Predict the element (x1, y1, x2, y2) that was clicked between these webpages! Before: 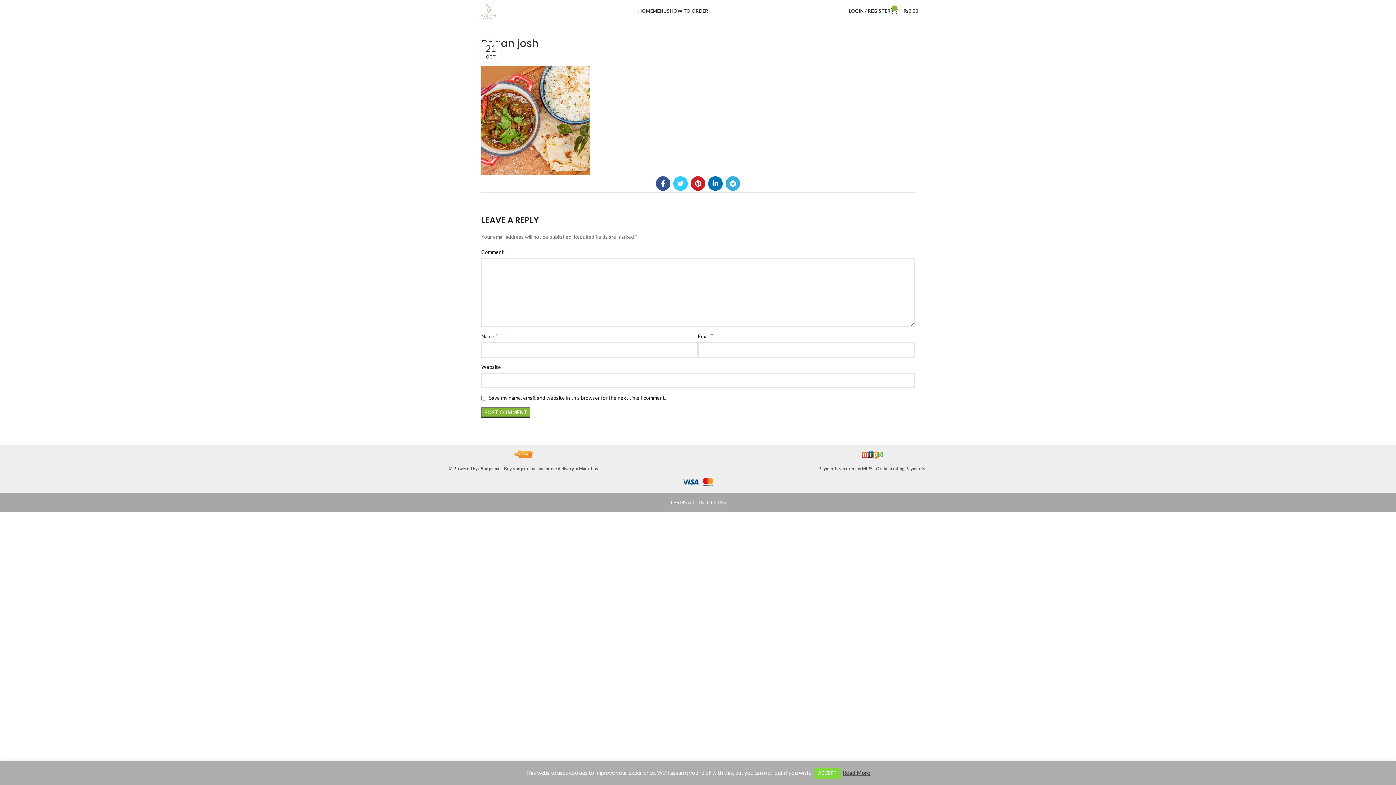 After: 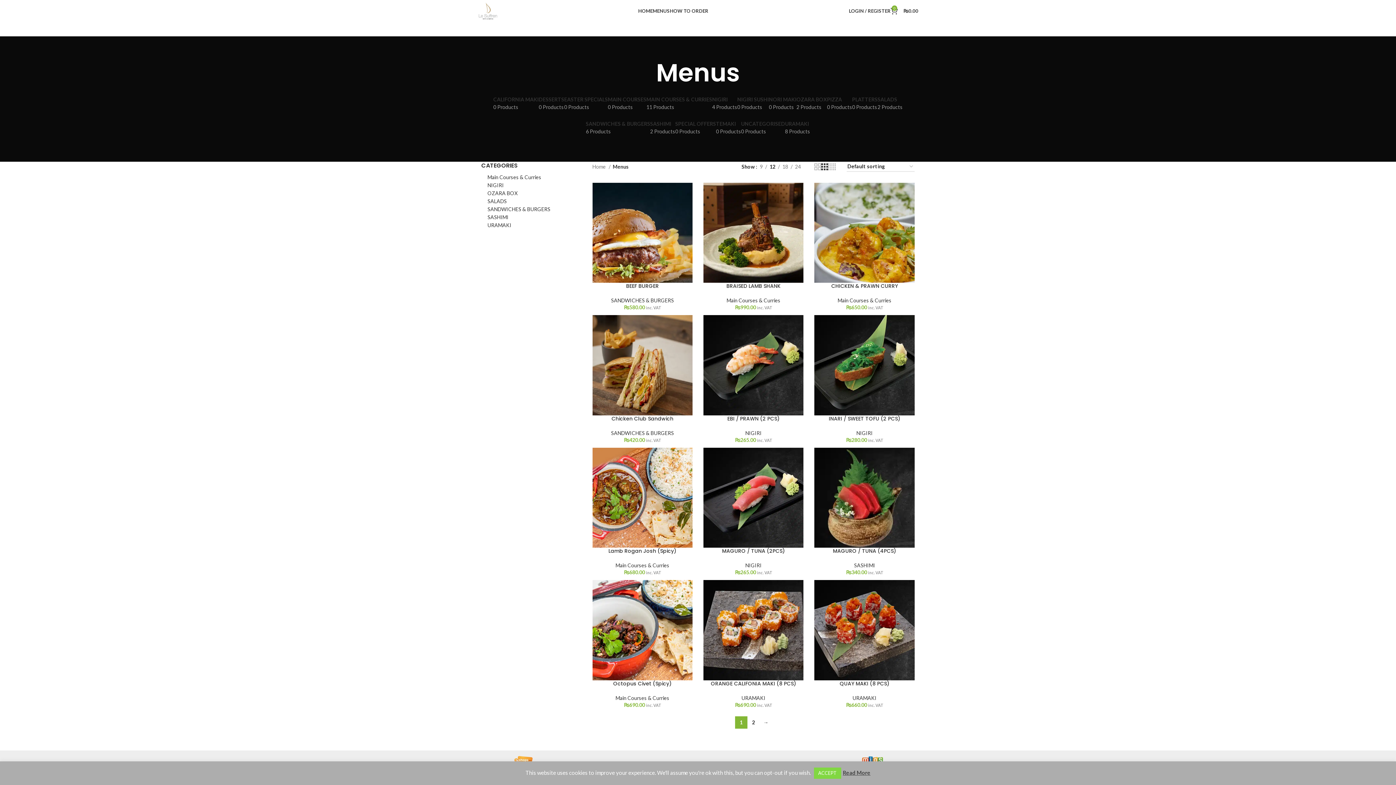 Action: label: MENUS bbox: (652, 3, 670, 18)